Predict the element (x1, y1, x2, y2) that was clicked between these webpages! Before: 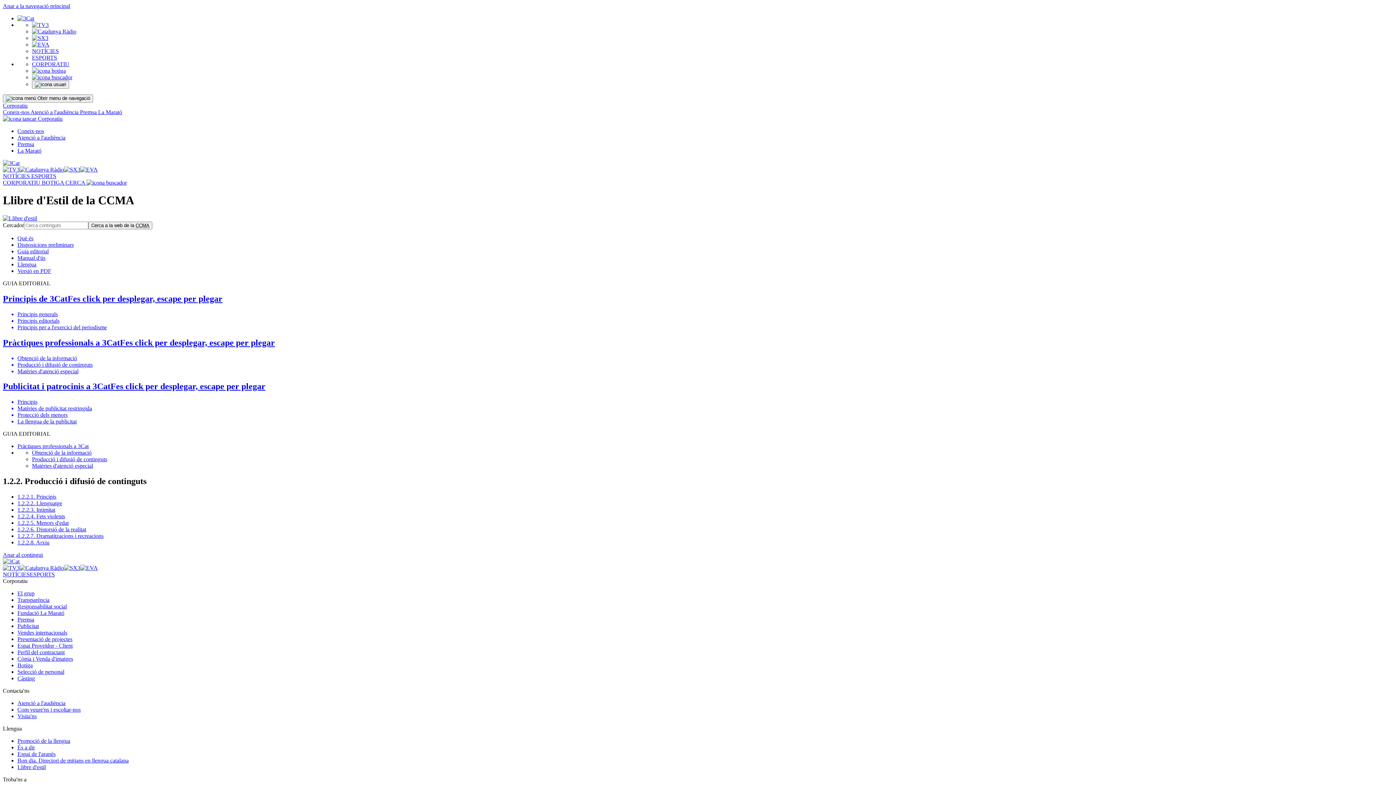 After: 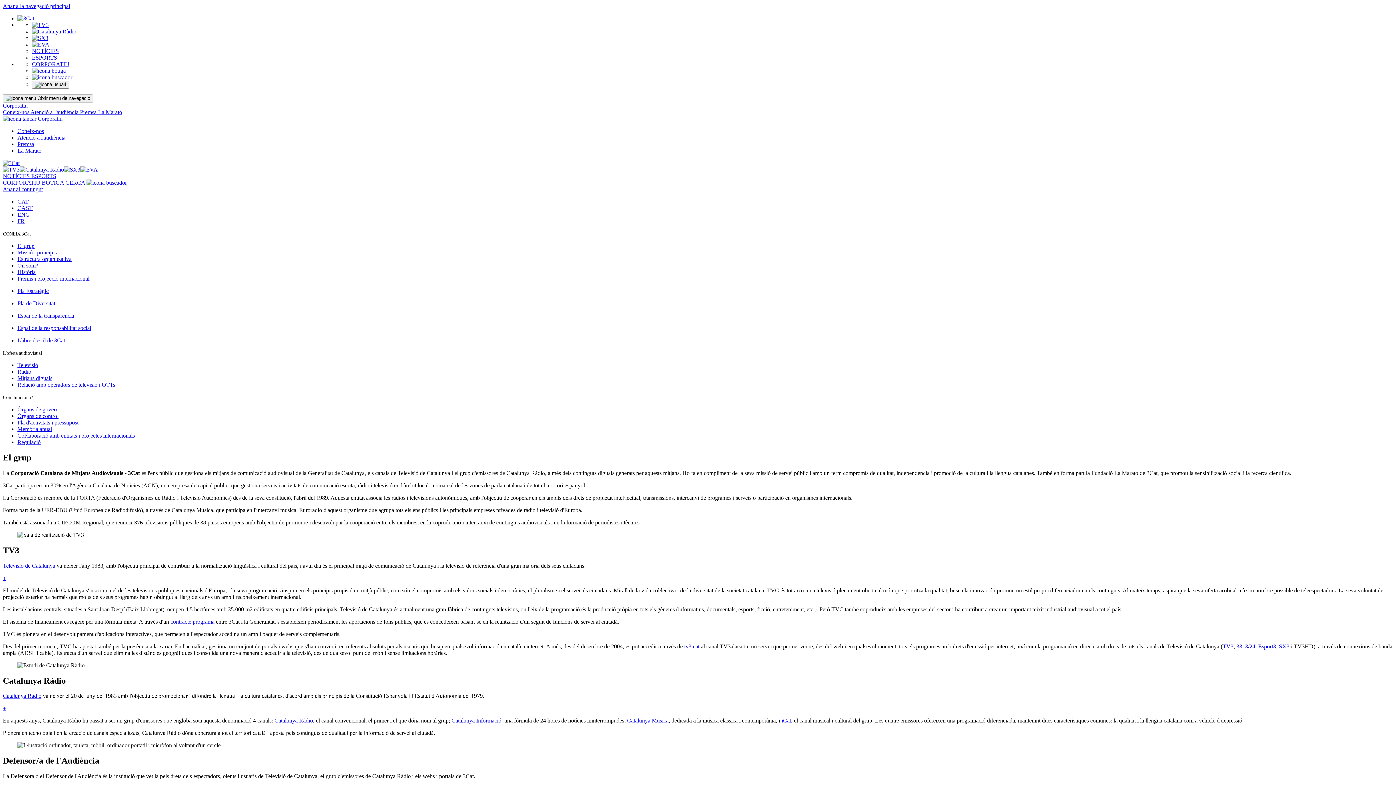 Action: label:  Corporatiu bbox: (36, 115, 62, 121)